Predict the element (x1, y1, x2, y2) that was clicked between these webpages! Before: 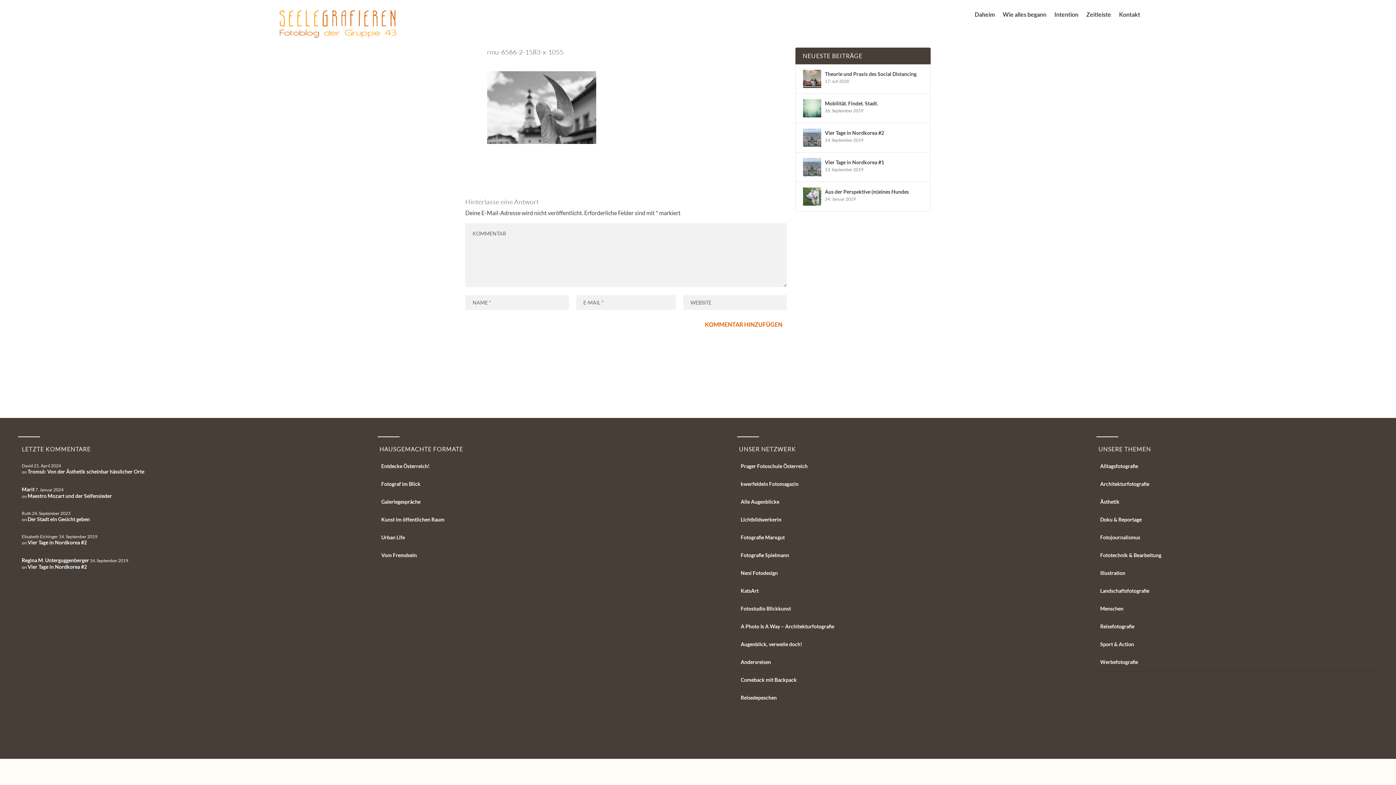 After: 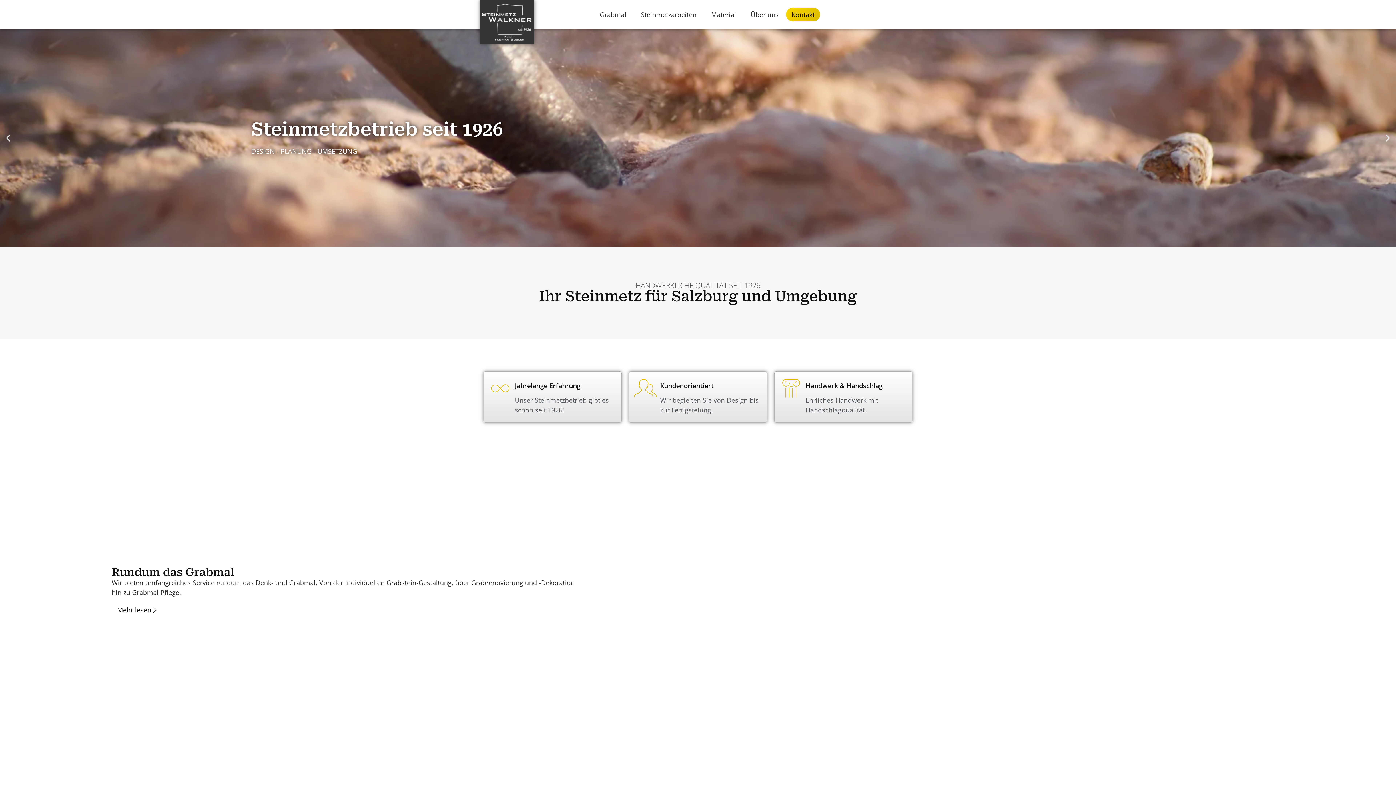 Action: bbox: (21, 486, 34, 492) label: Marit